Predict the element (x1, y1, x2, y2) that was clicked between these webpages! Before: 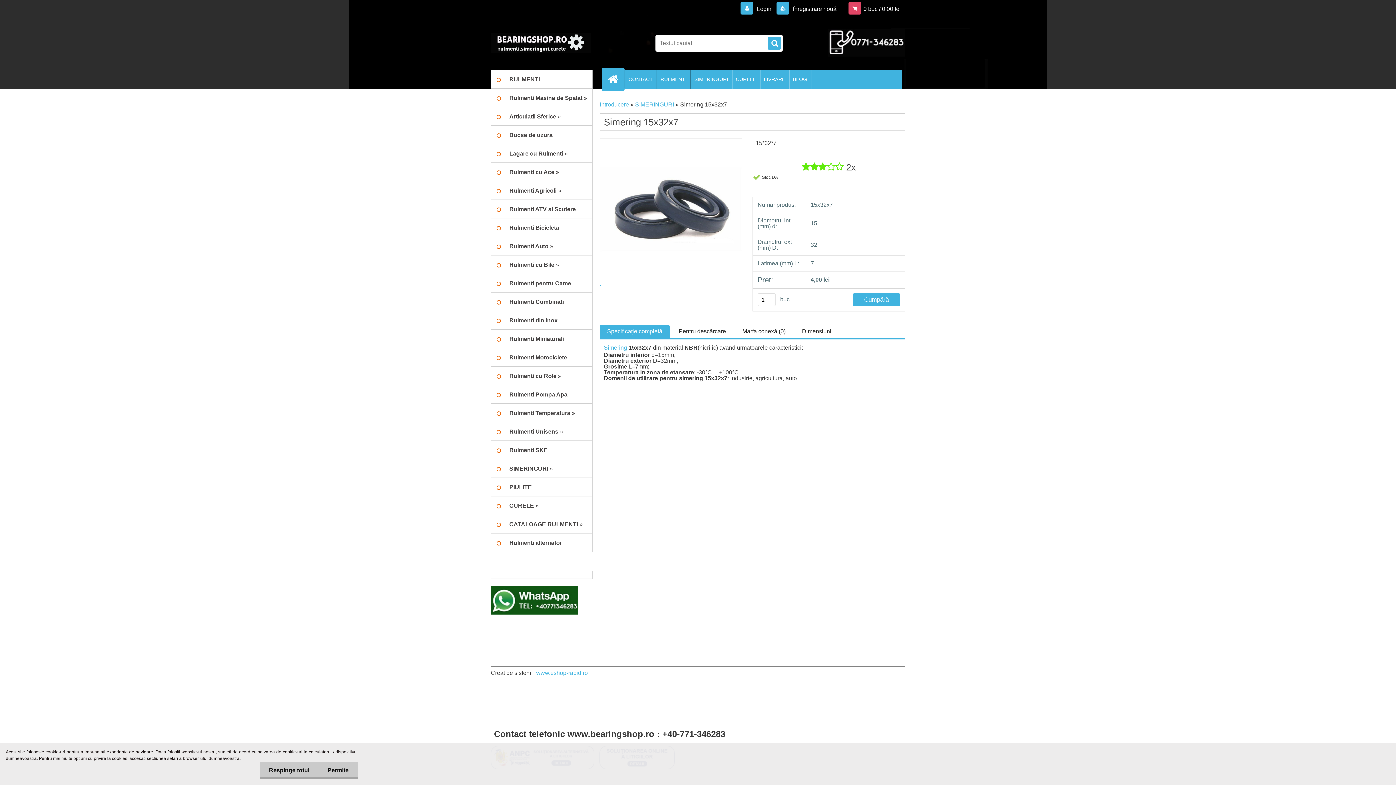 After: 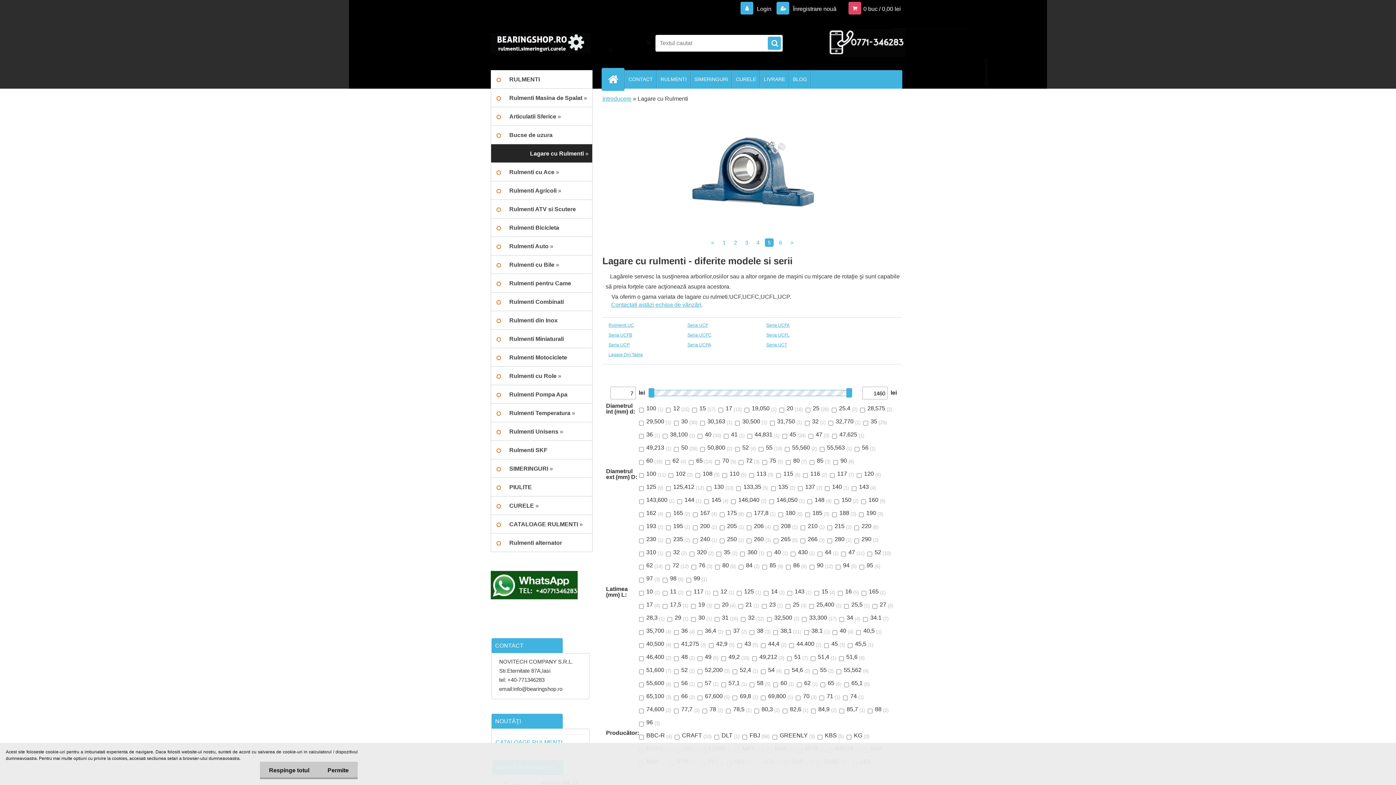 Action: bbox: (490, 144, 592, 162) label: Lagare cu Rulmenti »